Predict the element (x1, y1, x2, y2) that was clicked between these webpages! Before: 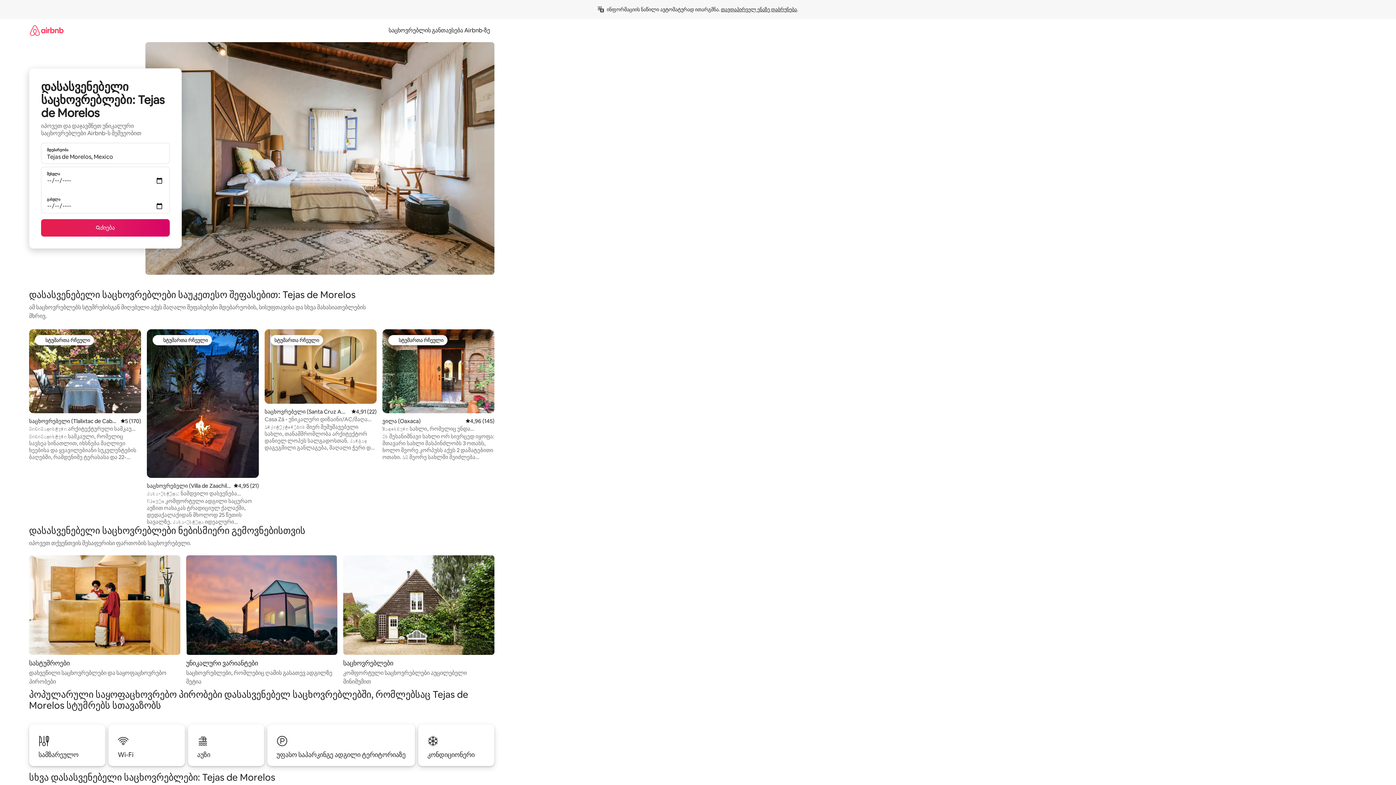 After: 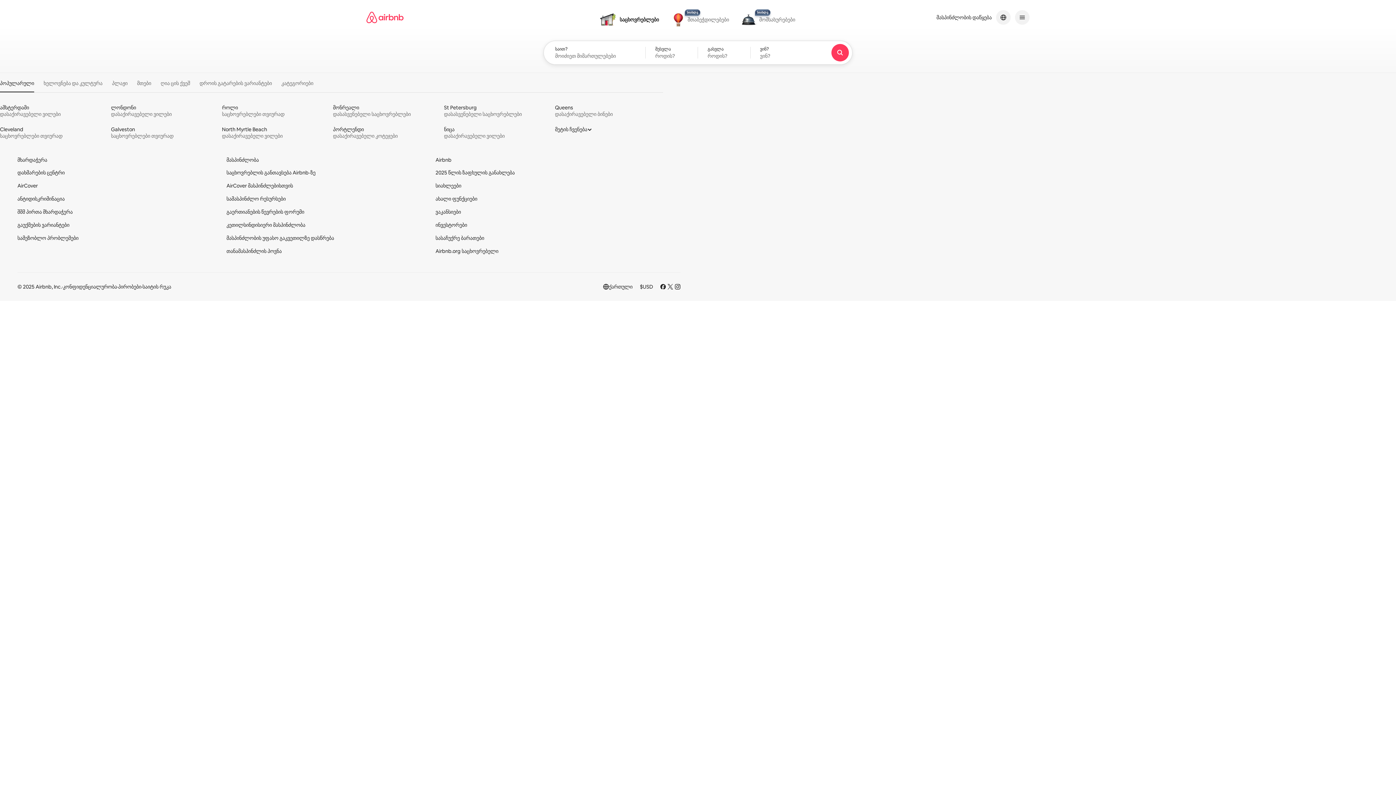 Action: bbox: (29, 18, 63, 41)